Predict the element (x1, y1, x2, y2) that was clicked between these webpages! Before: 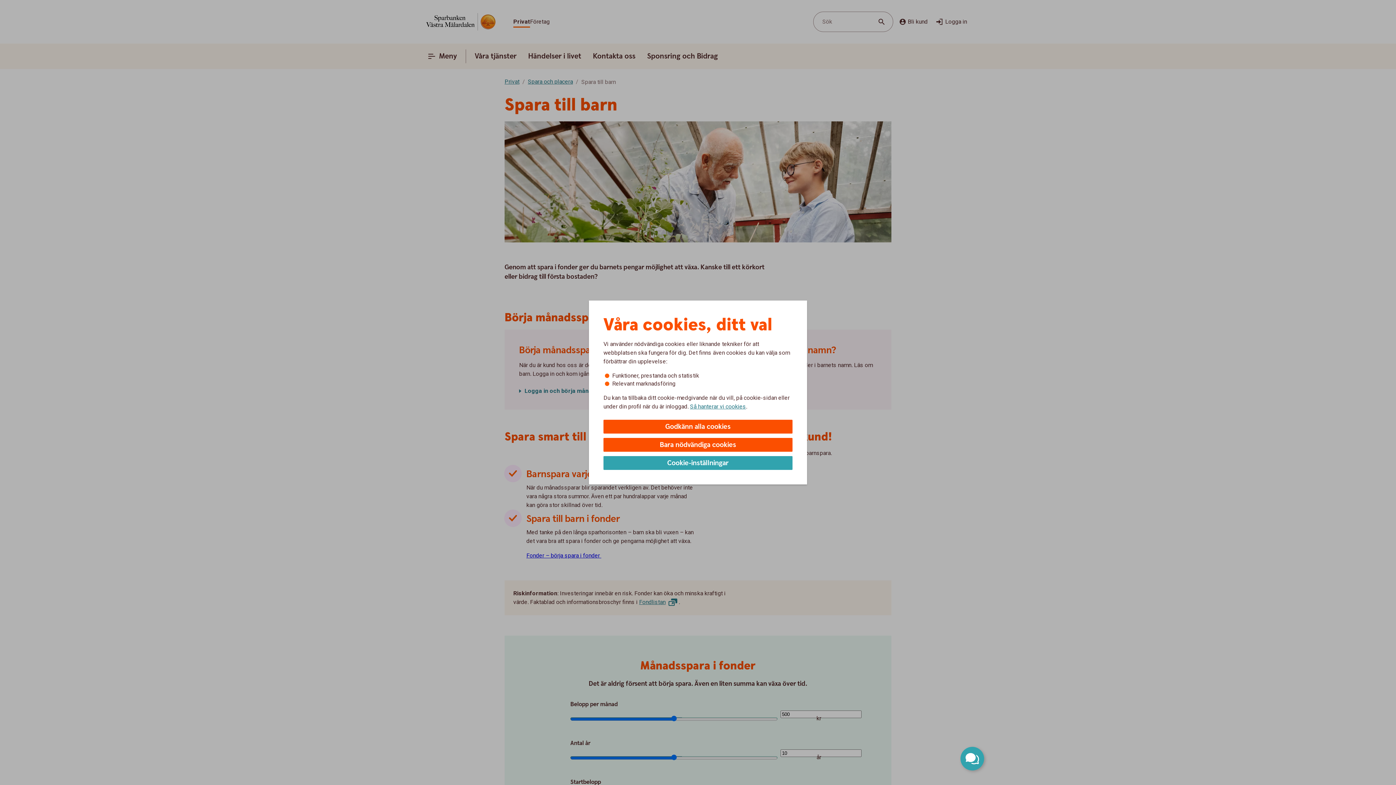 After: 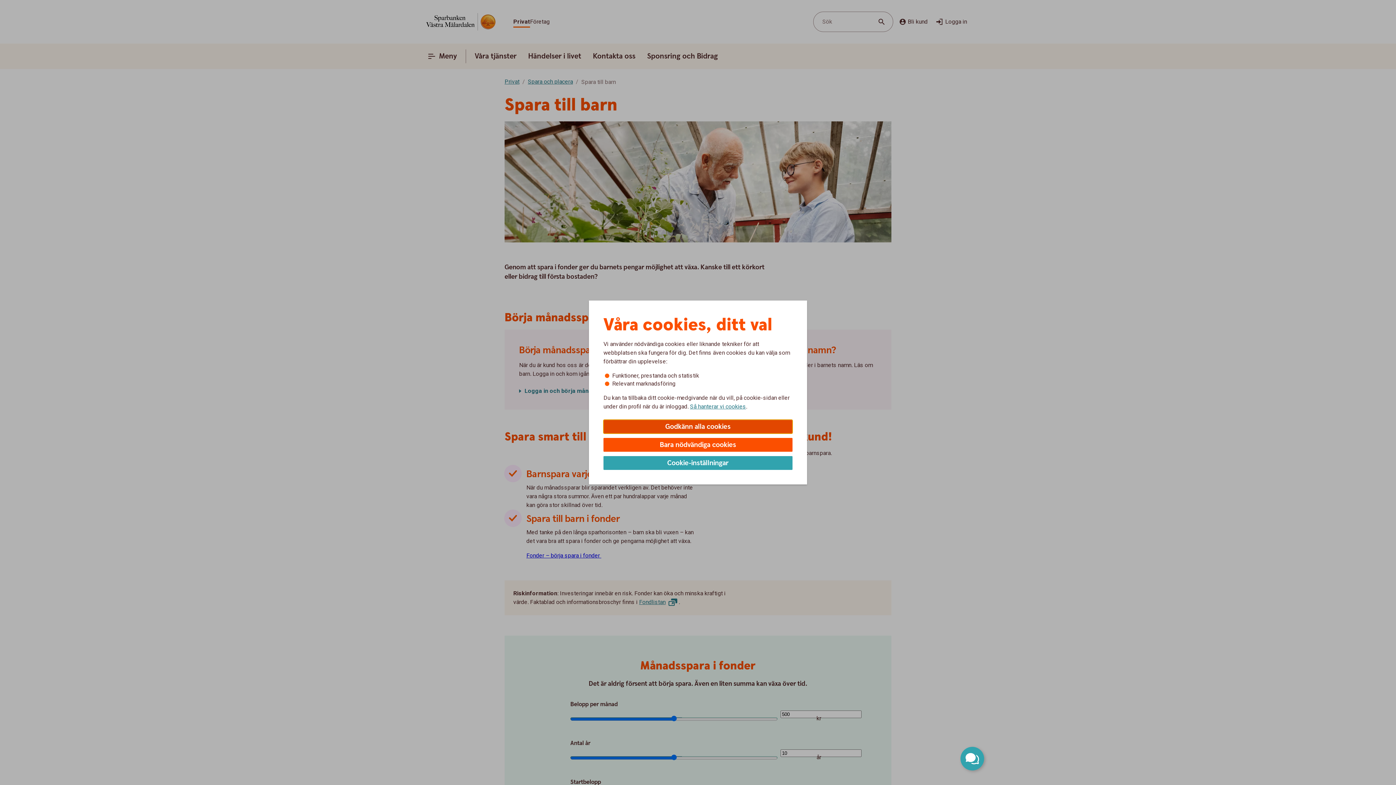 Action: bbox: (603, 420, 792, 433) label: Godkänn alla cookies